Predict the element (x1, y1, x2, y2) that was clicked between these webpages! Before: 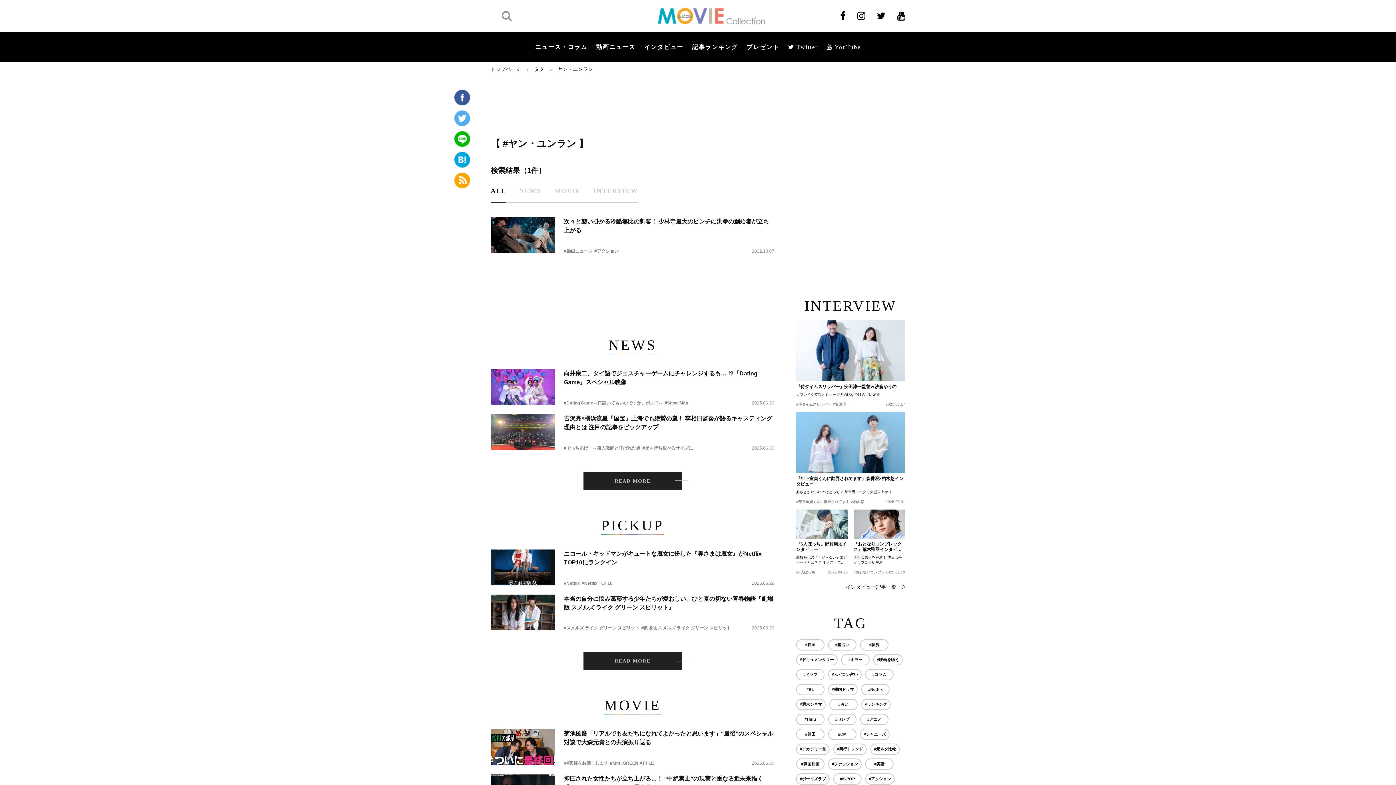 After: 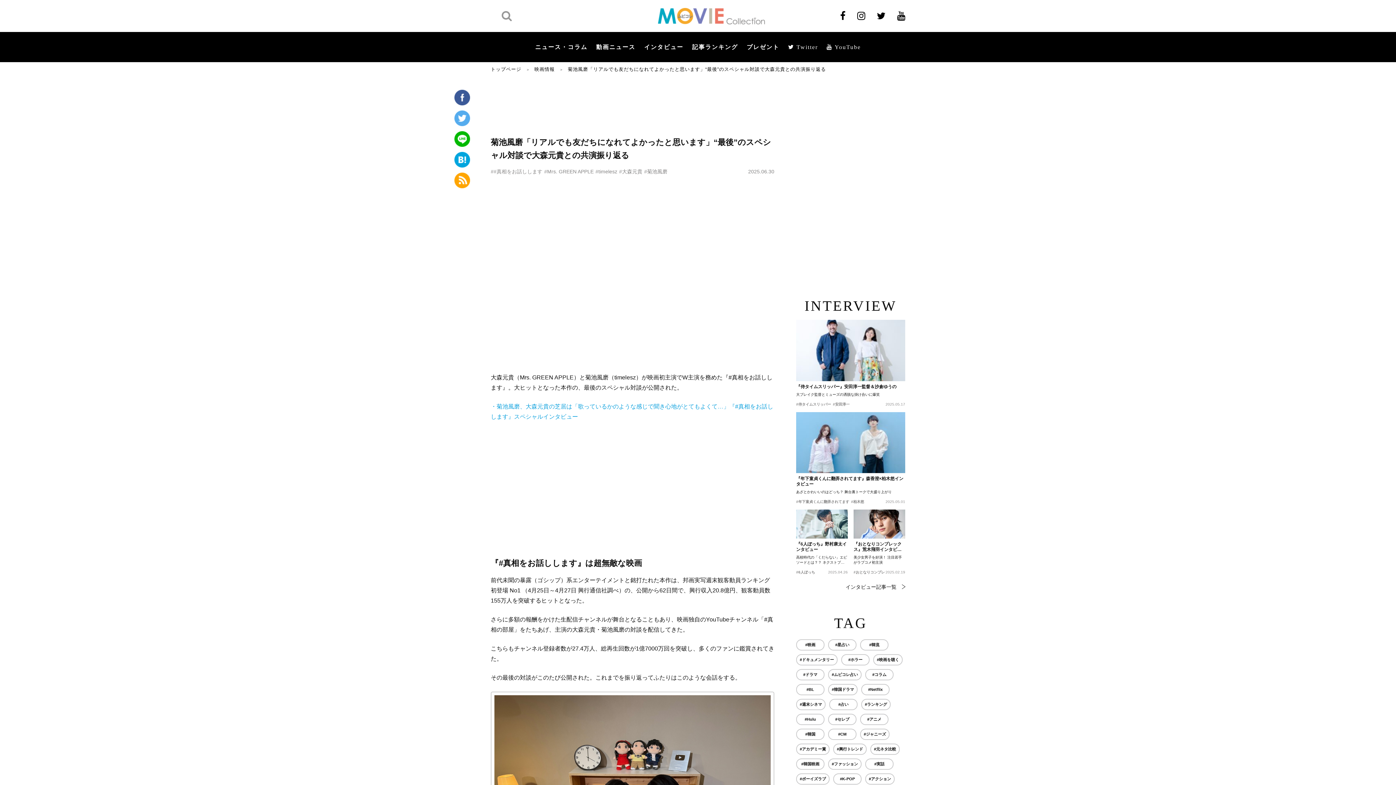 Action: label: 菊池風磨「リアルでも友だちになれてよかったと思います」“最後”のスペシャル対談で大森元貴との共演振り返る bbox: (564, 729, 774, 747)